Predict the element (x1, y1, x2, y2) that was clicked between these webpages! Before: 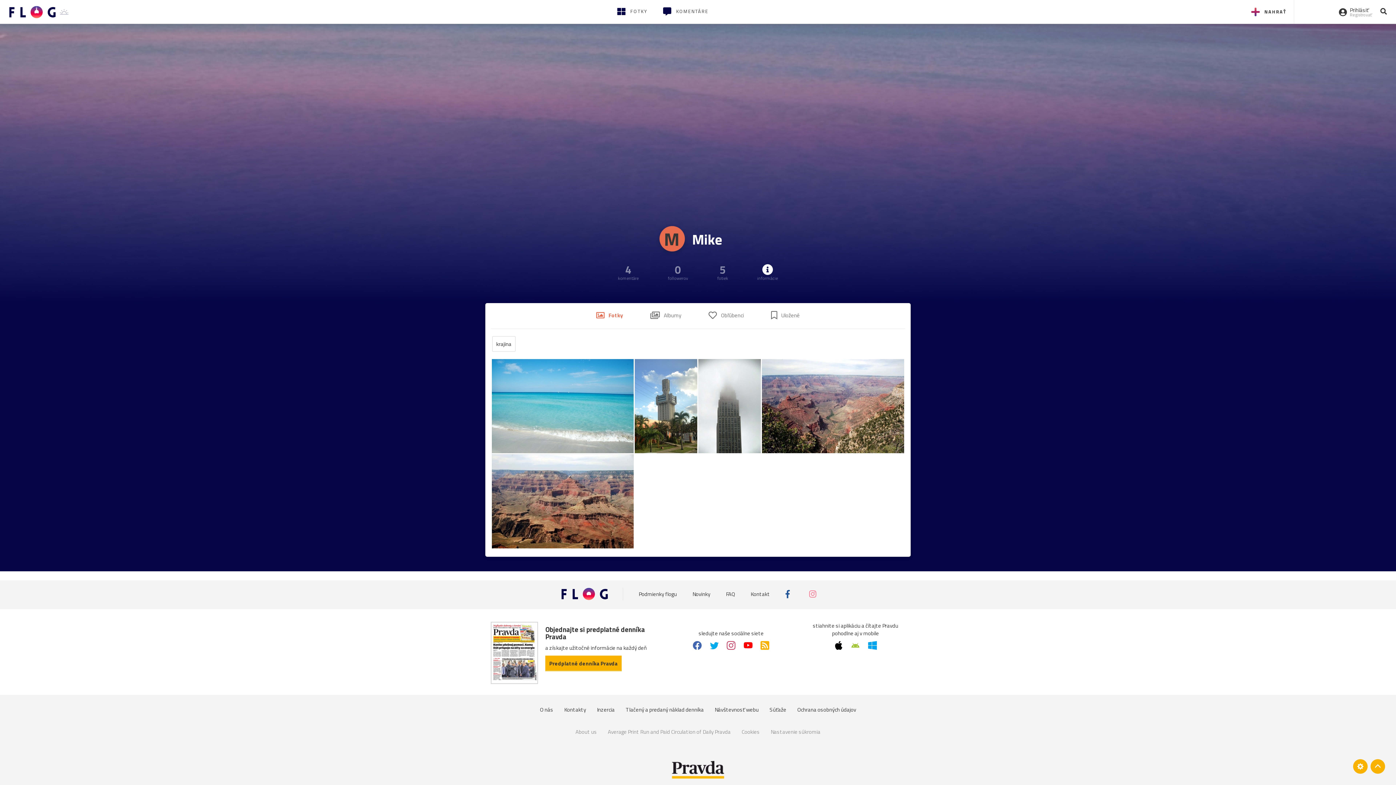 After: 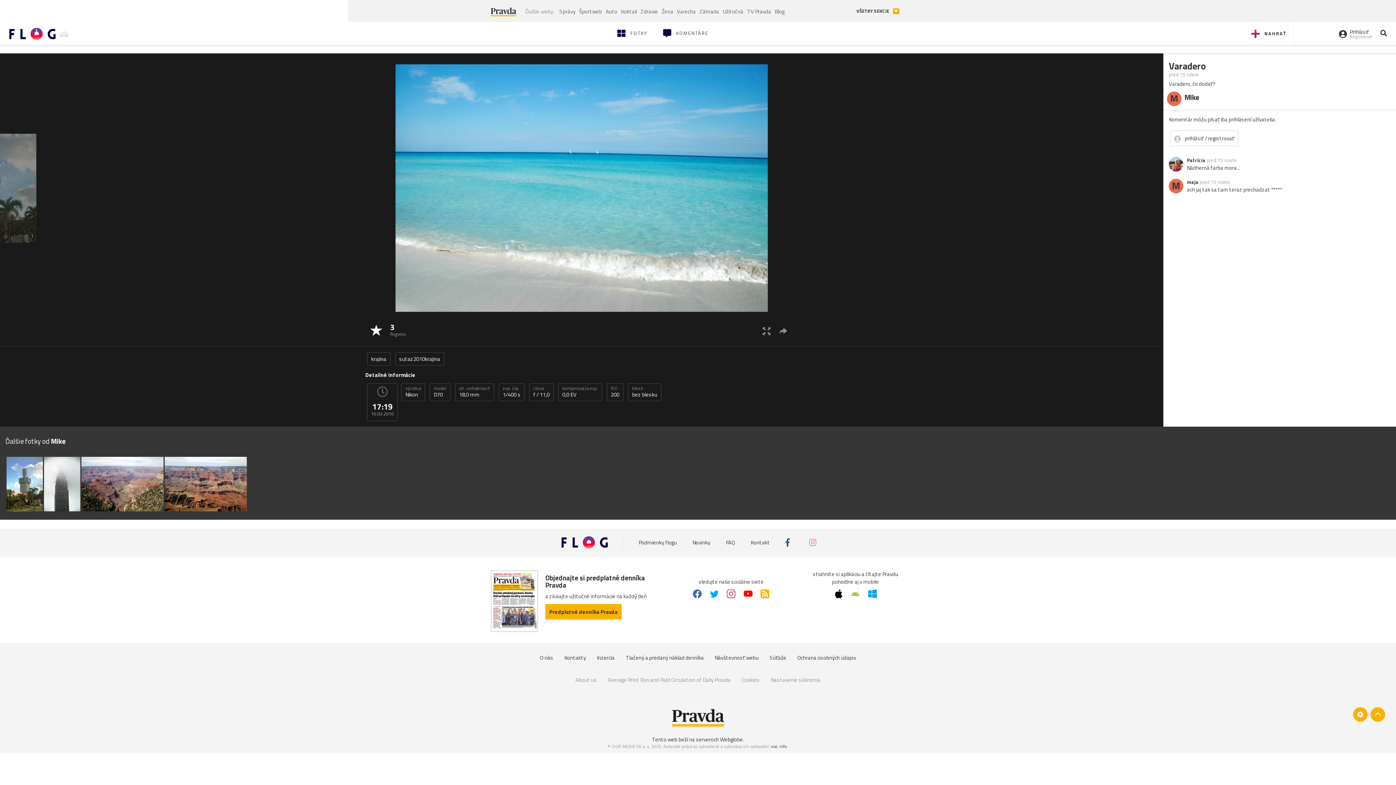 Action: bbox: (492, 359, 633, 453)